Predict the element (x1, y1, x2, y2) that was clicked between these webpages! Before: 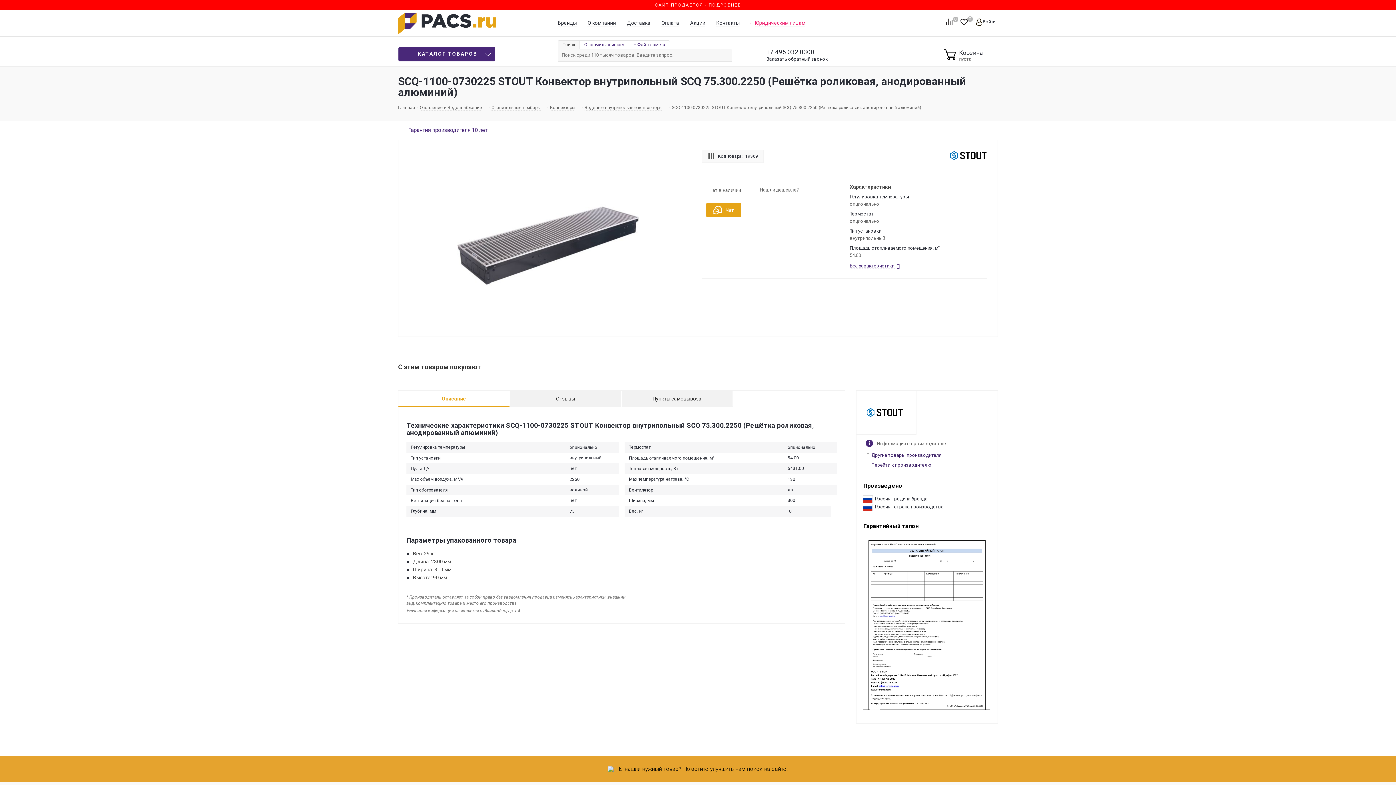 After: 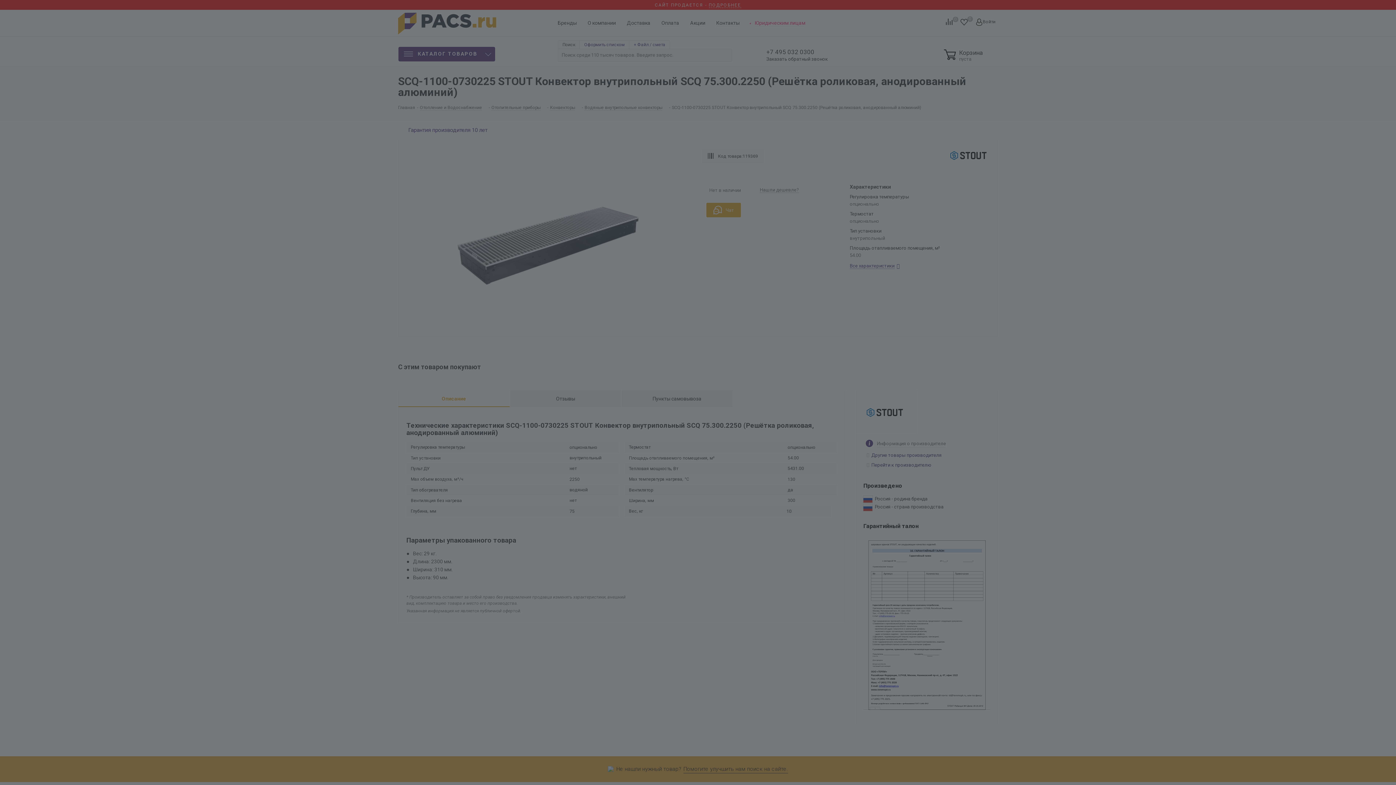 Action: label: Войти bbox: (974, 21, 995, 26)